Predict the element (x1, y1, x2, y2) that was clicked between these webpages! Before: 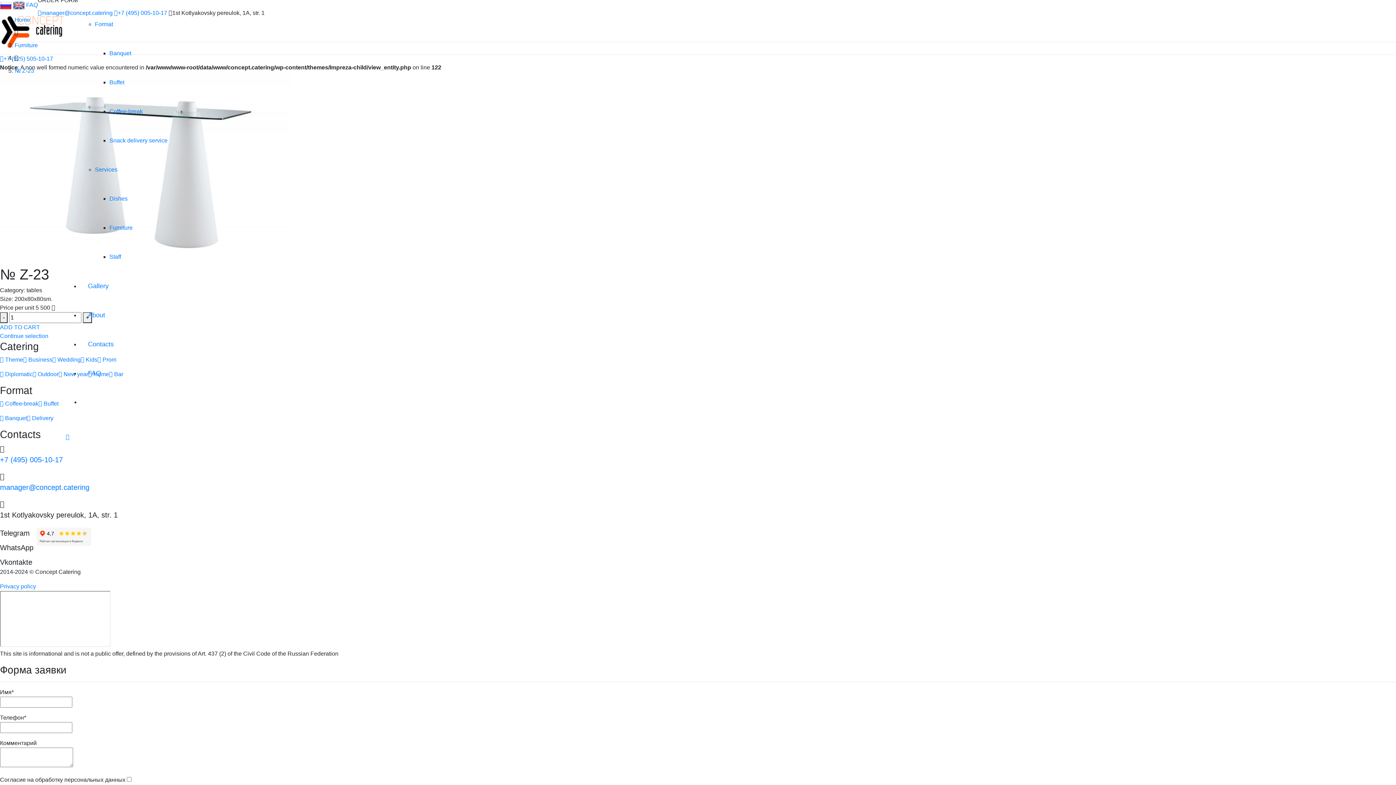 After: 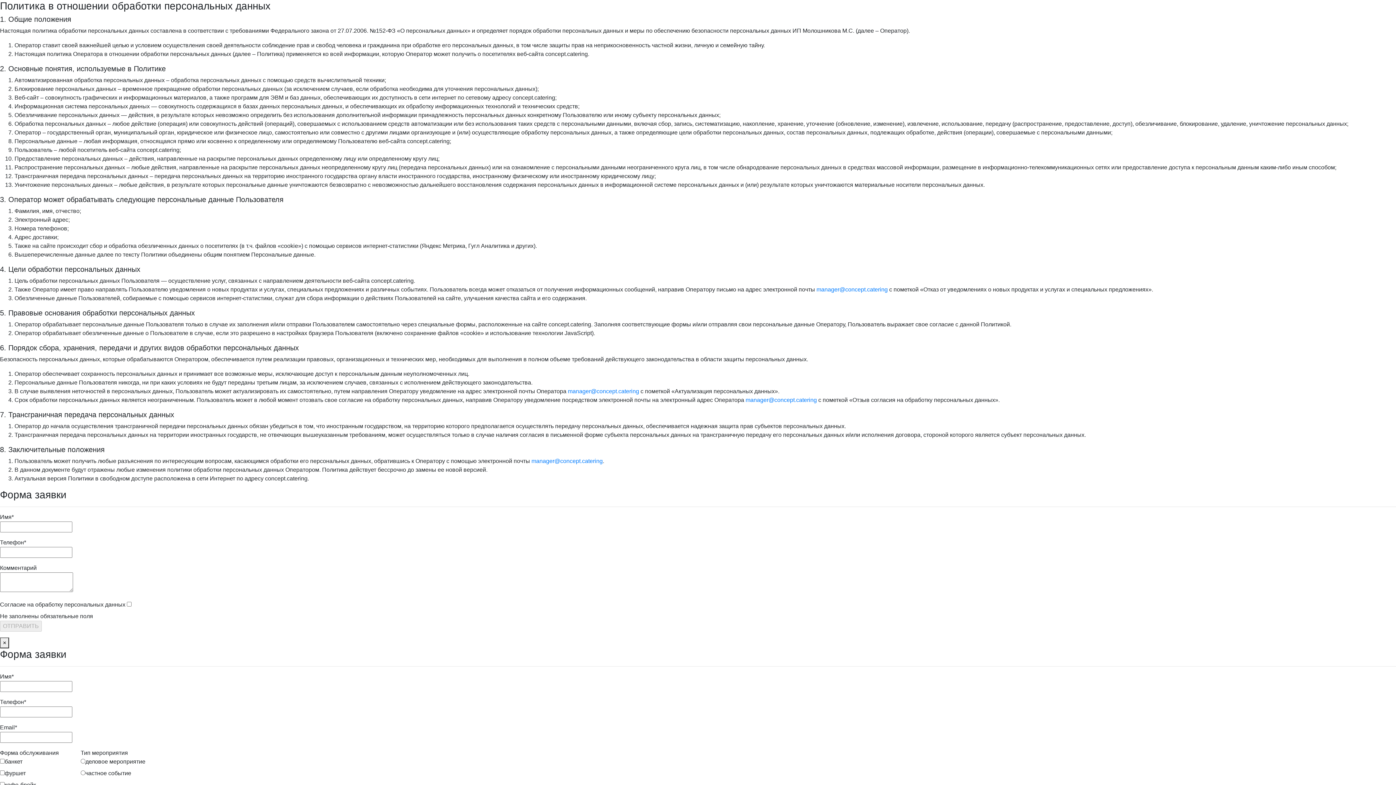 Action: bbox: (0, 583, 36, 589) label: Privacy policy